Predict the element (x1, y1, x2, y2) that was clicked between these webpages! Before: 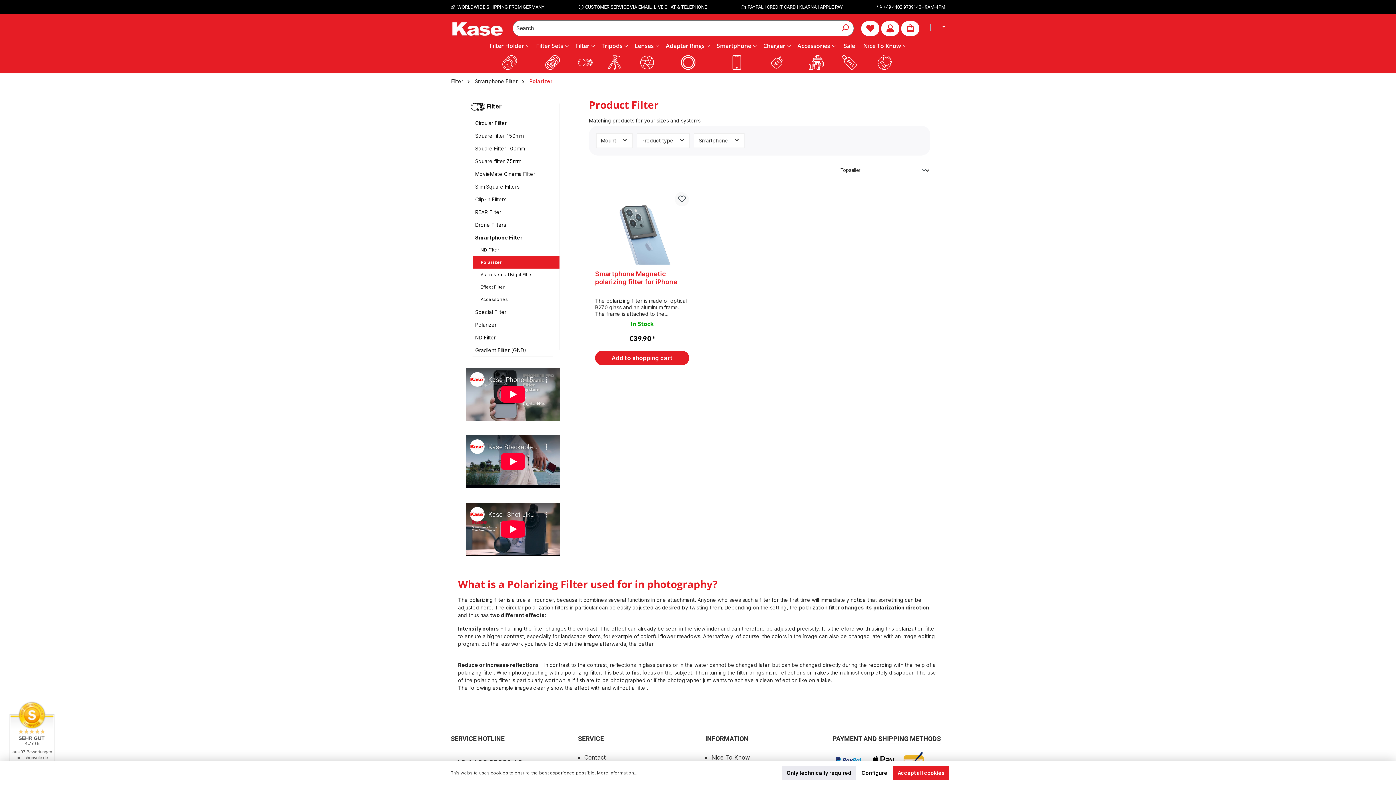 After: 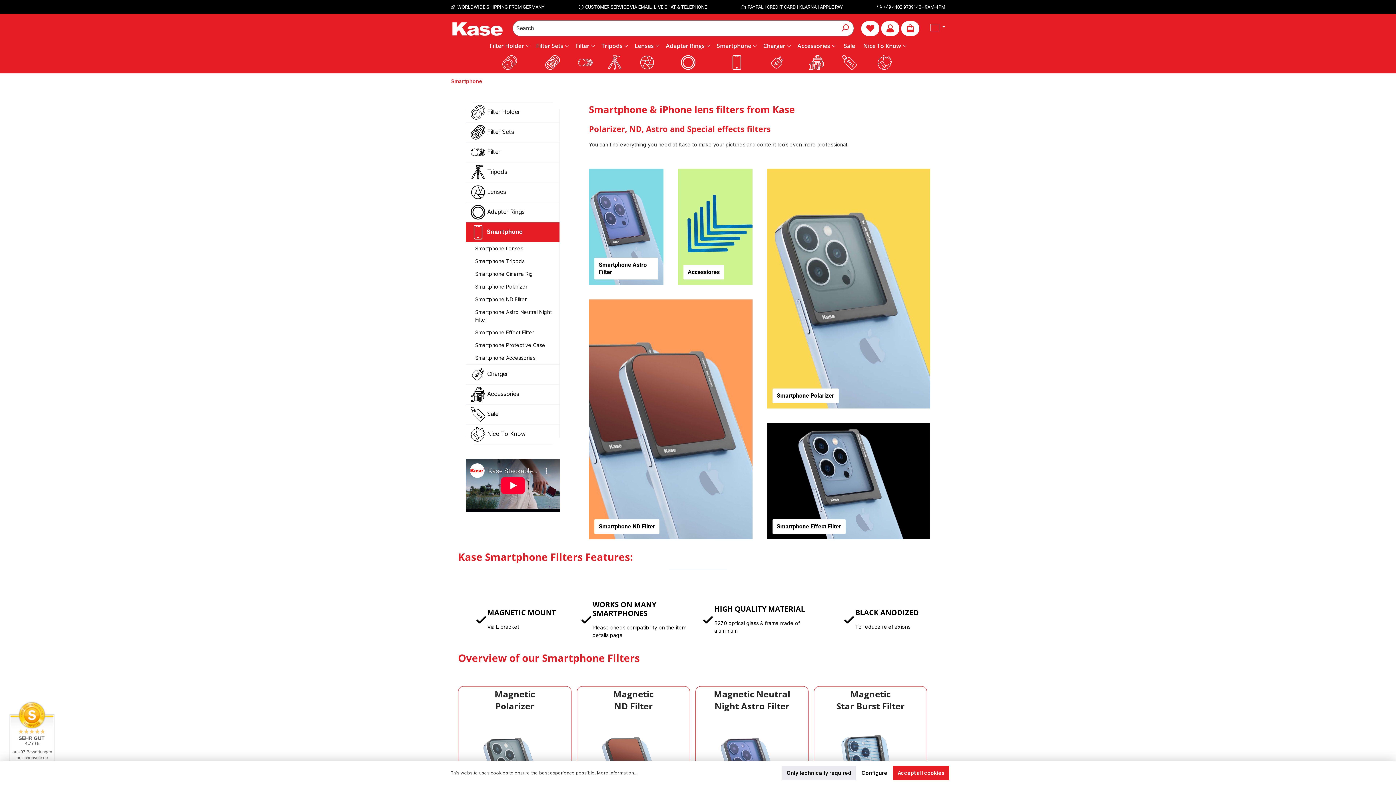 Action: label: Smartphone  bbox: (713, 40, 760, 73)